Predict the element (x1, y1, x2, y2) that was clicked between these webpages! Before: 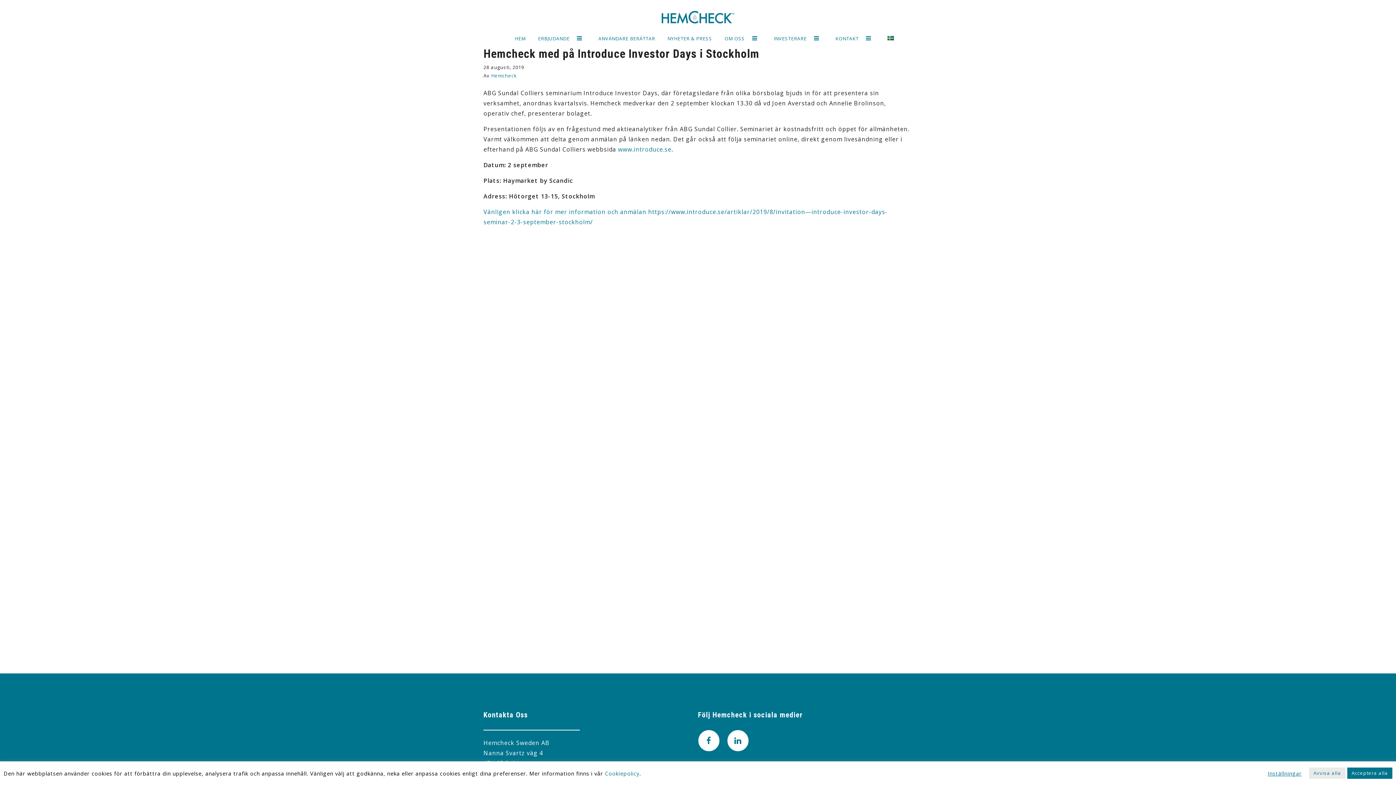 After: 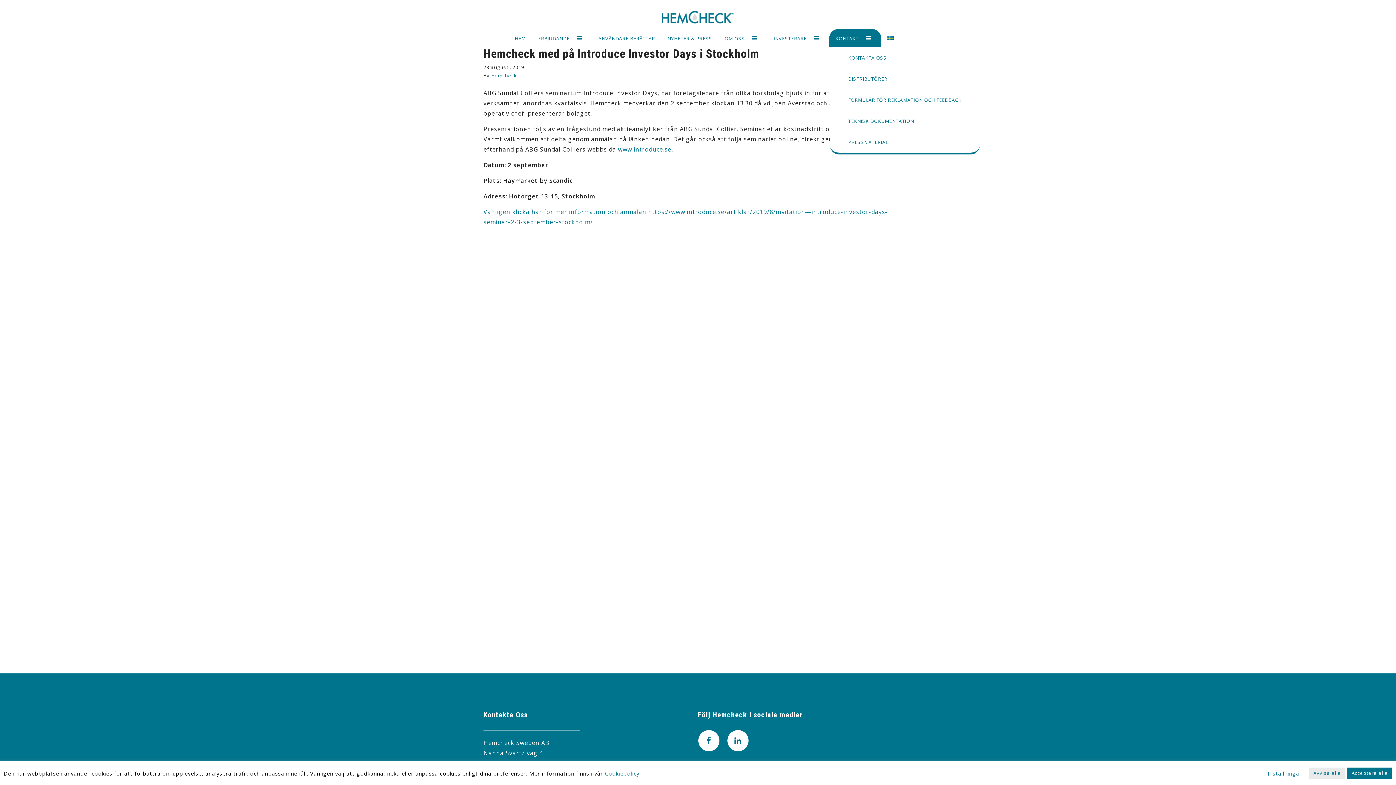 Action: bbox: (833, 29, 860, 47) label: KONTAKT